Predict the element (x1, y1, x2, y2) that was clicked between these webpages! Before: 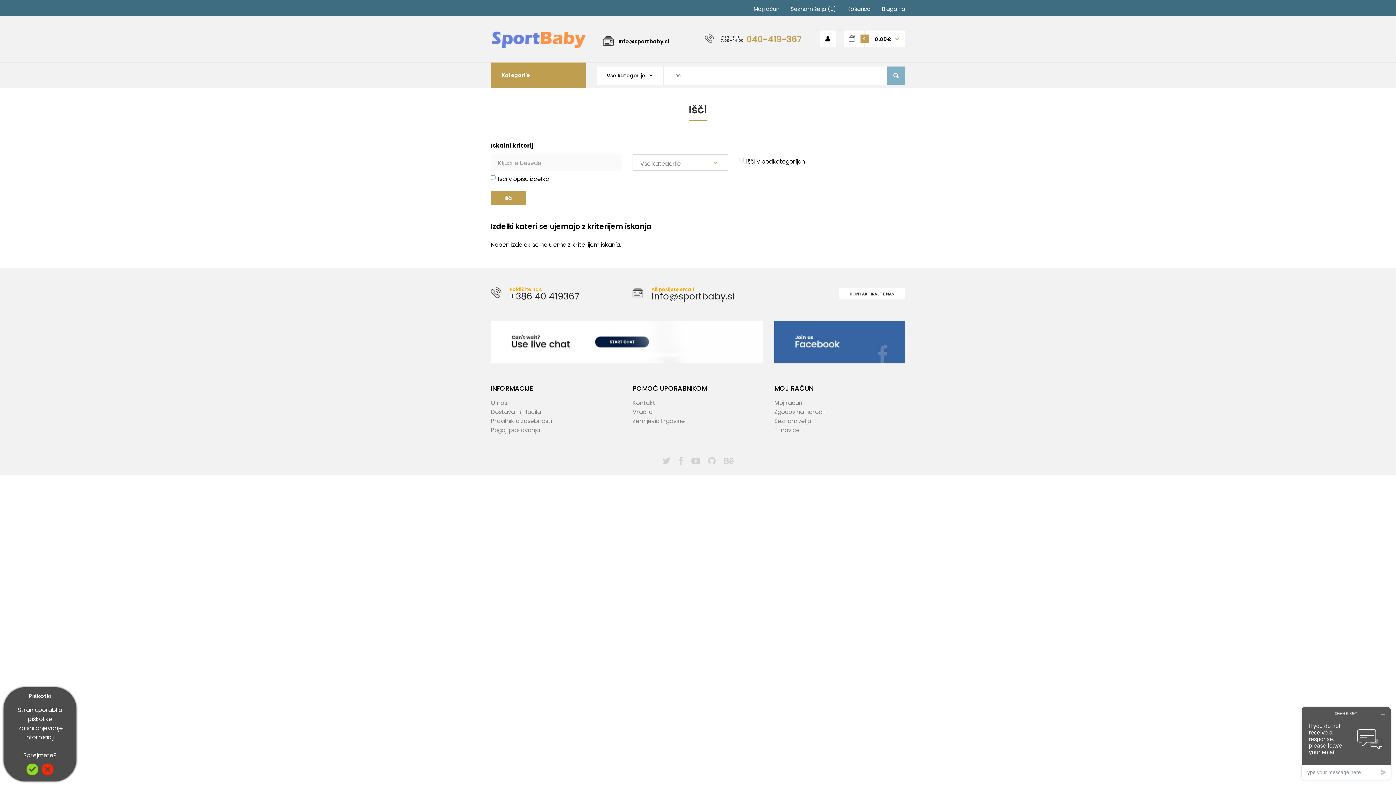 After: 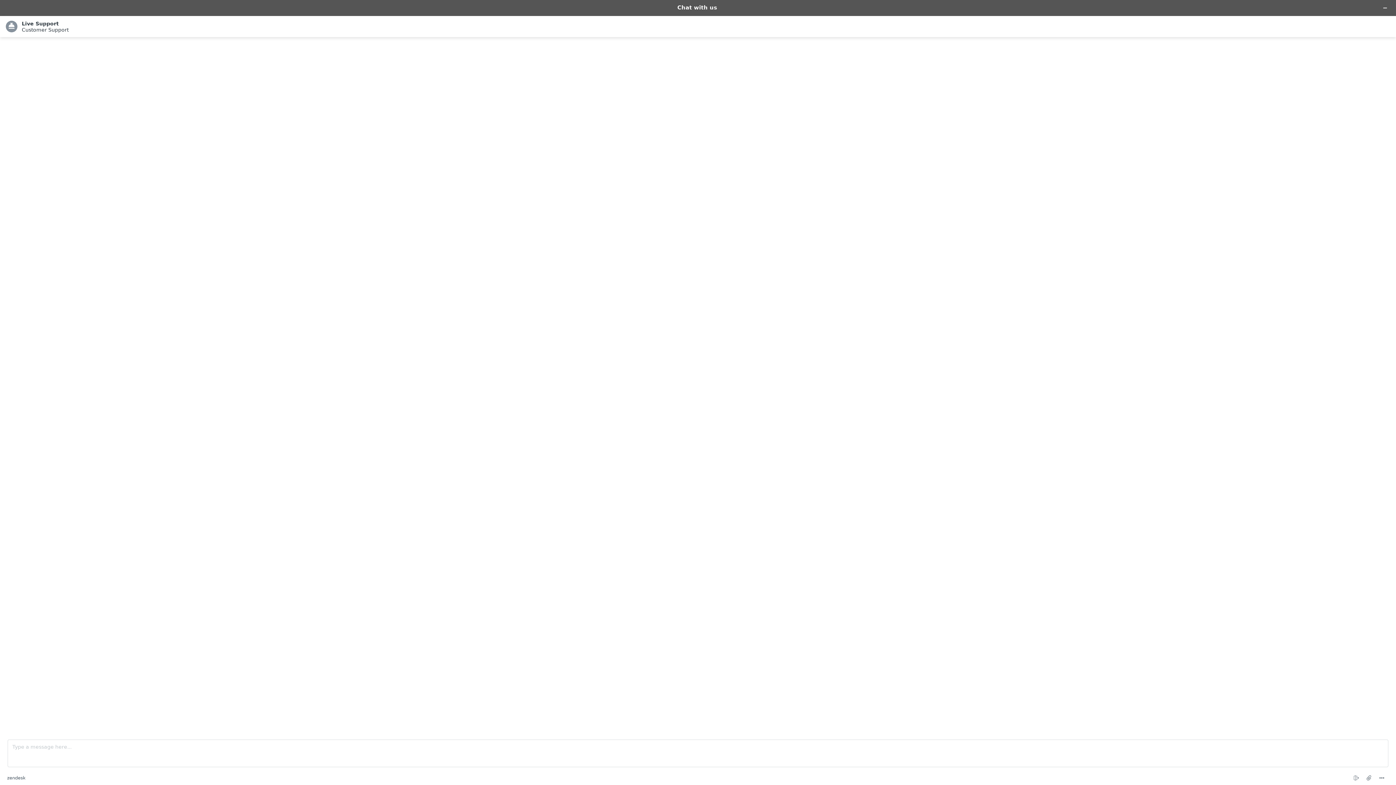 Action: bbox: (490, 321, 763, 363)